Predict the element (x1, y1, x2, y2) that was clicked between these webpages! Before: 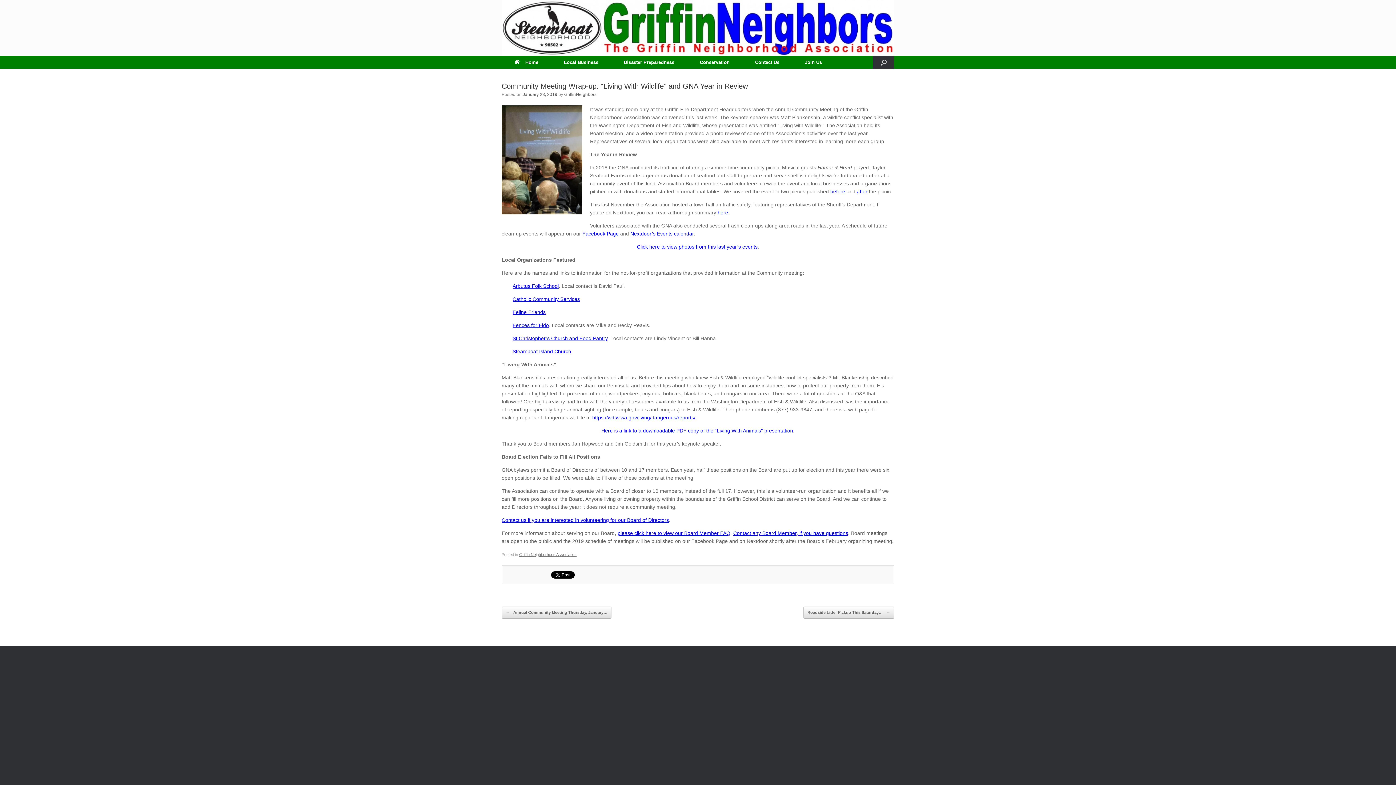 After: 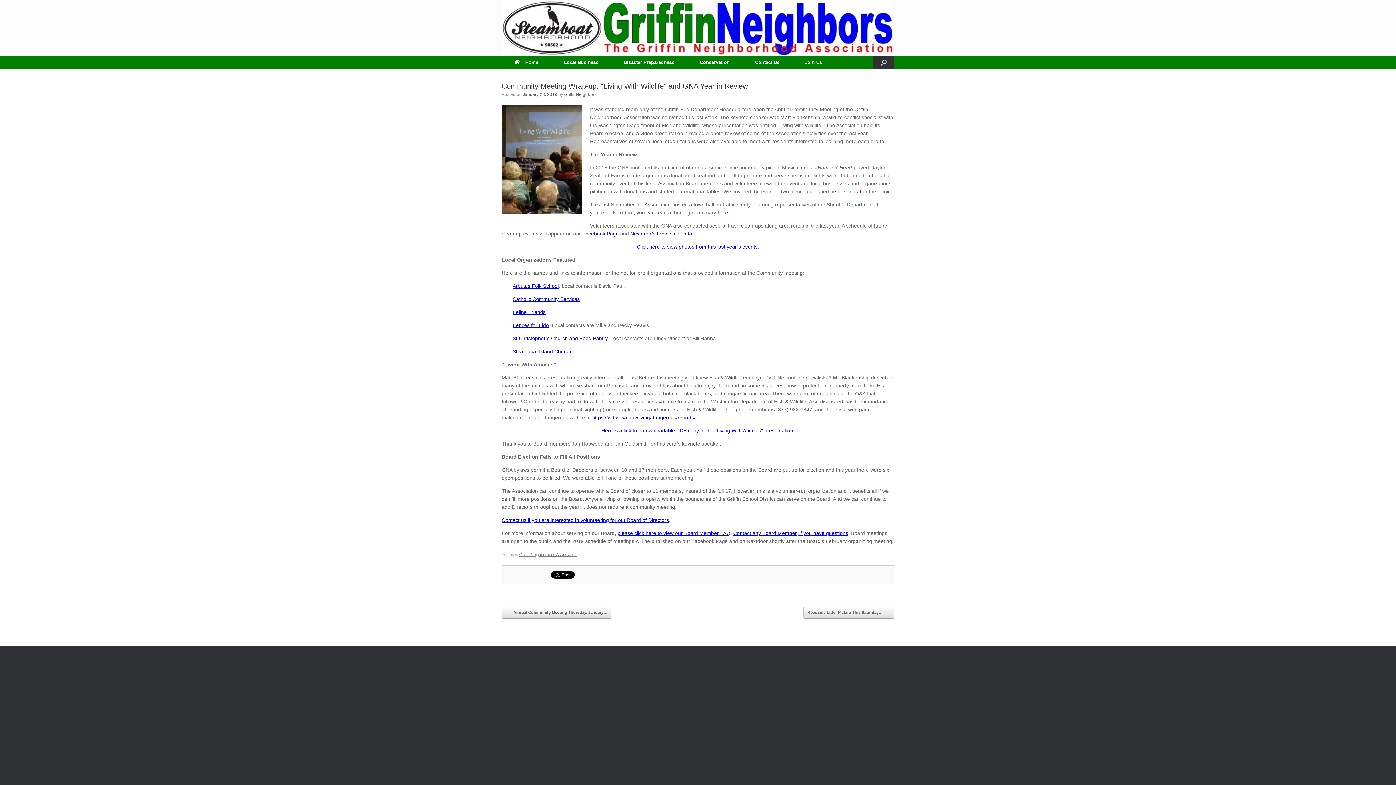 Action: bbox: (857, 188, 867, 194) label: after